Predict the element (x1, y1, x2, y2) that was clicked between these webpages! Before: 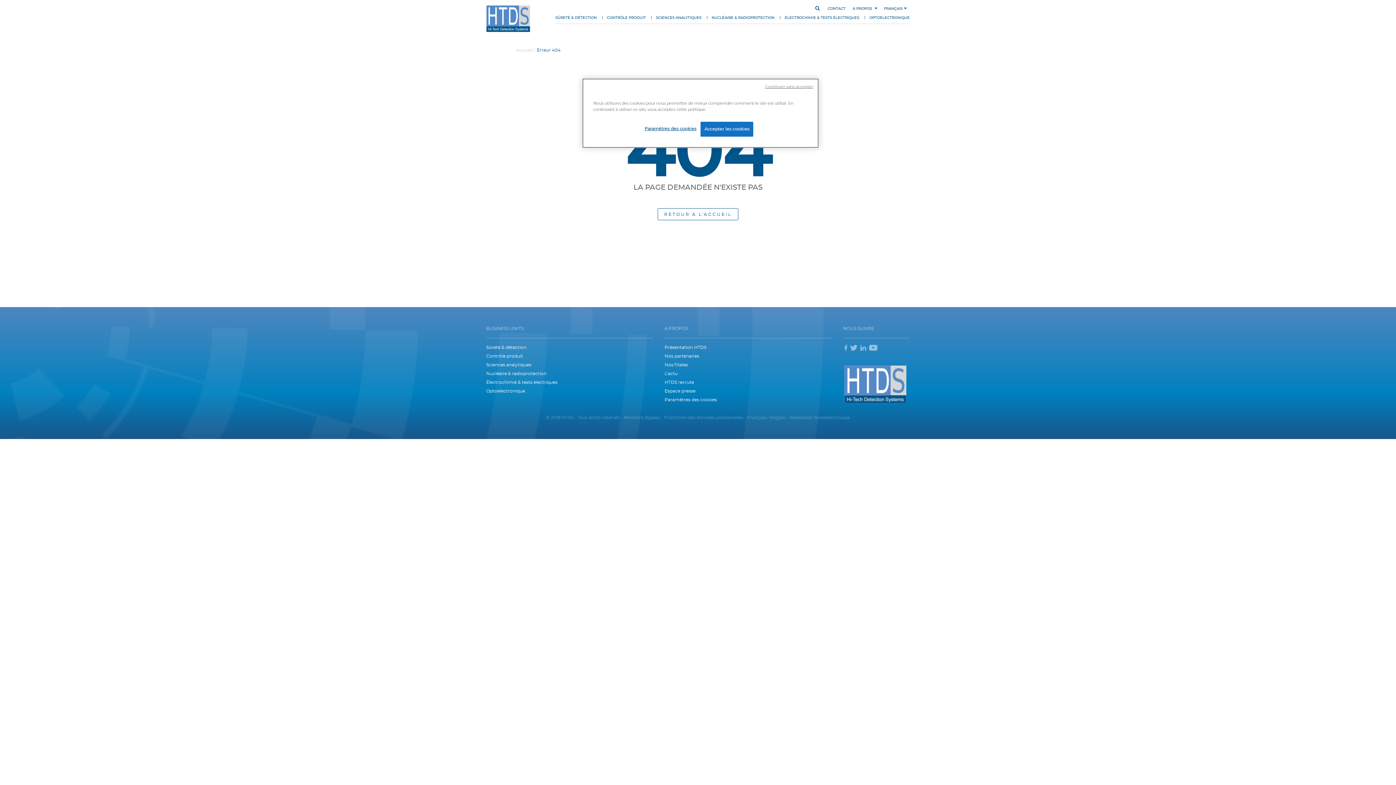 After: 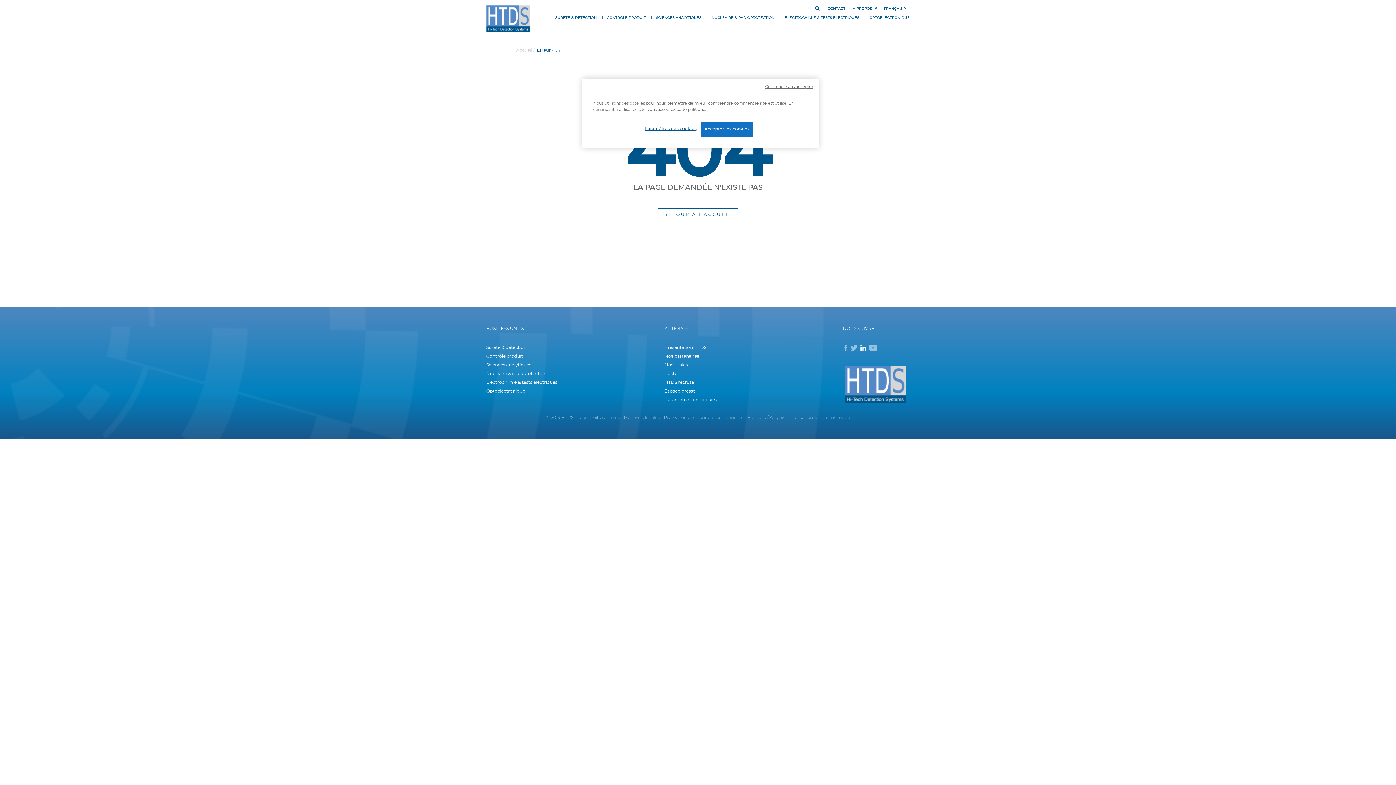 Action: bbox: (859, 345, 867, 351)